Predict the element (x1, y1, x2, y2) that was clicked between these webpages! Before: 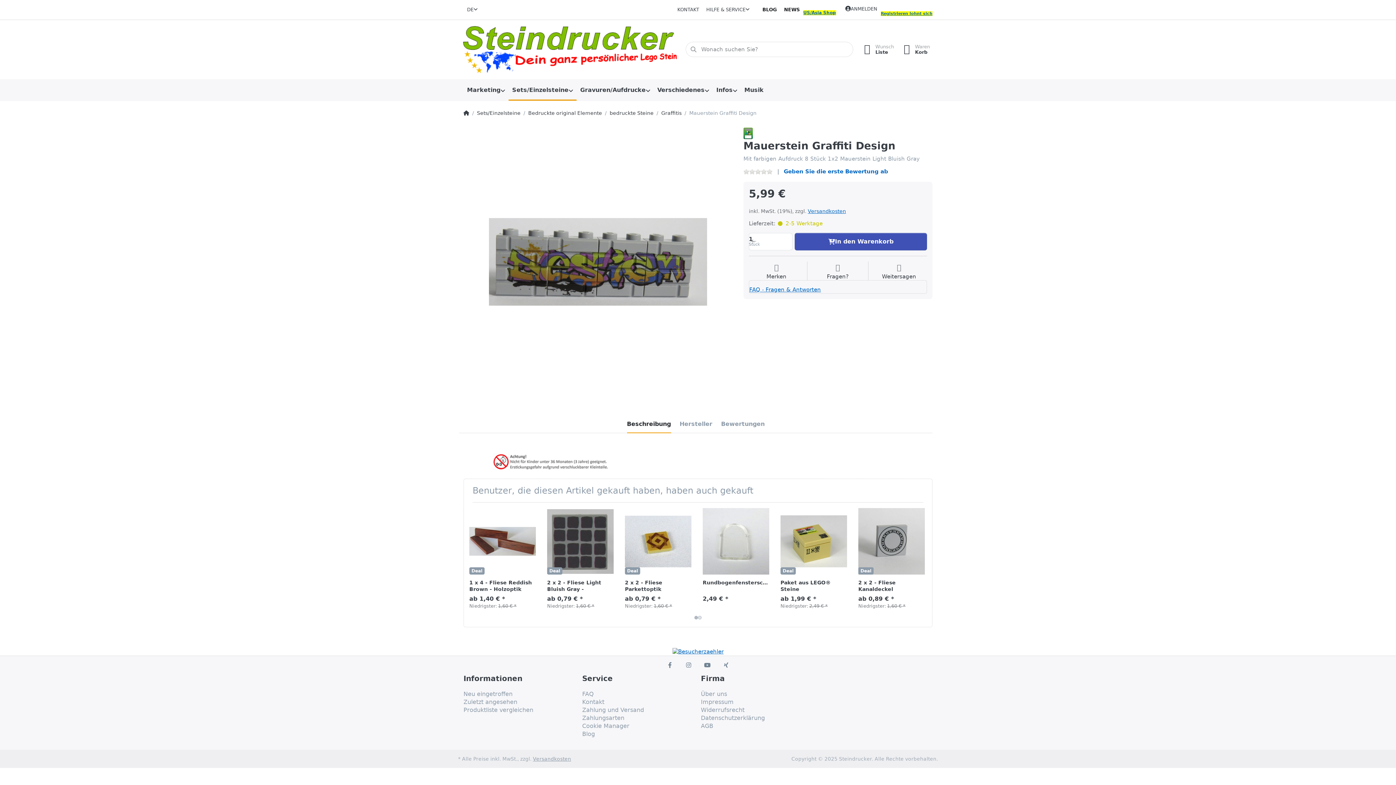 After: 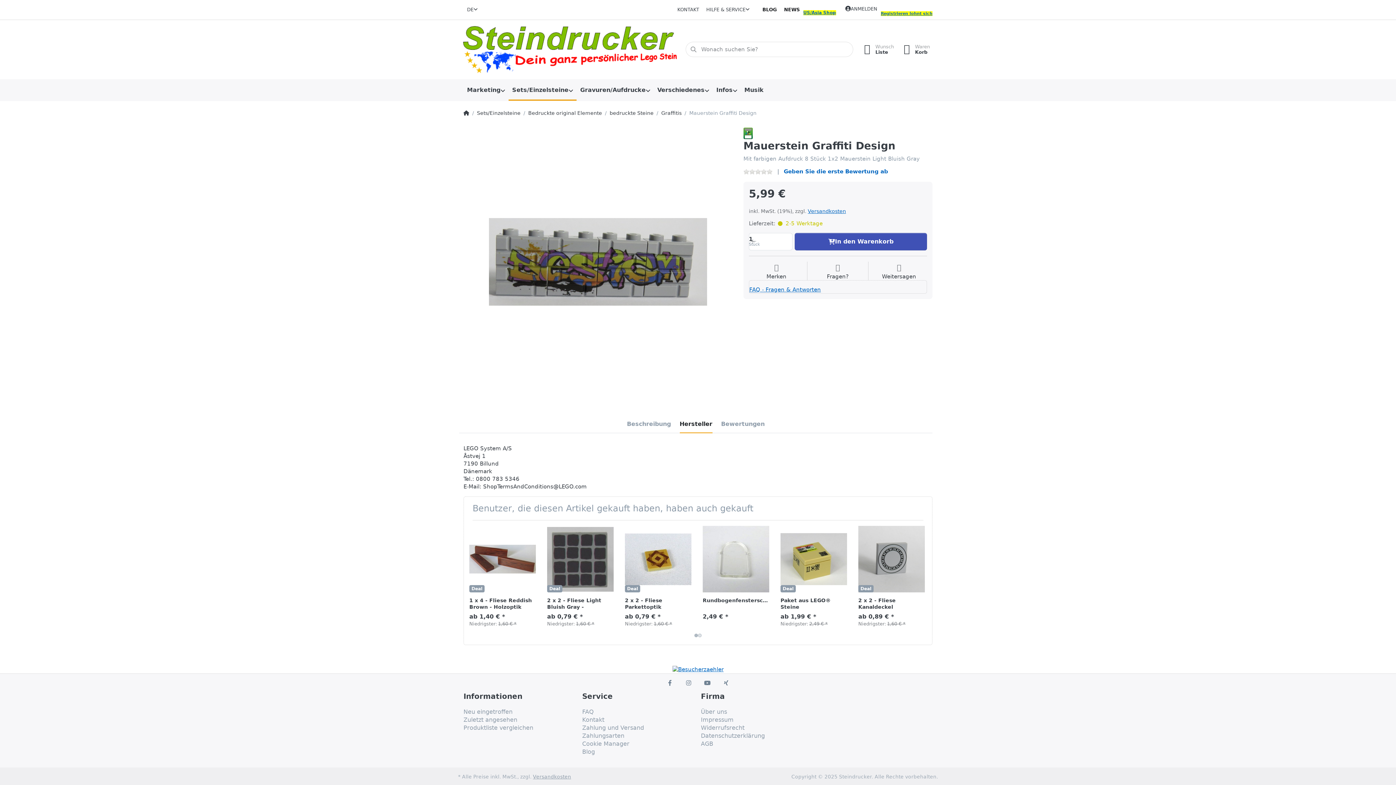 Action: bbox: (679, 415, 712, 433) label: Hersteller